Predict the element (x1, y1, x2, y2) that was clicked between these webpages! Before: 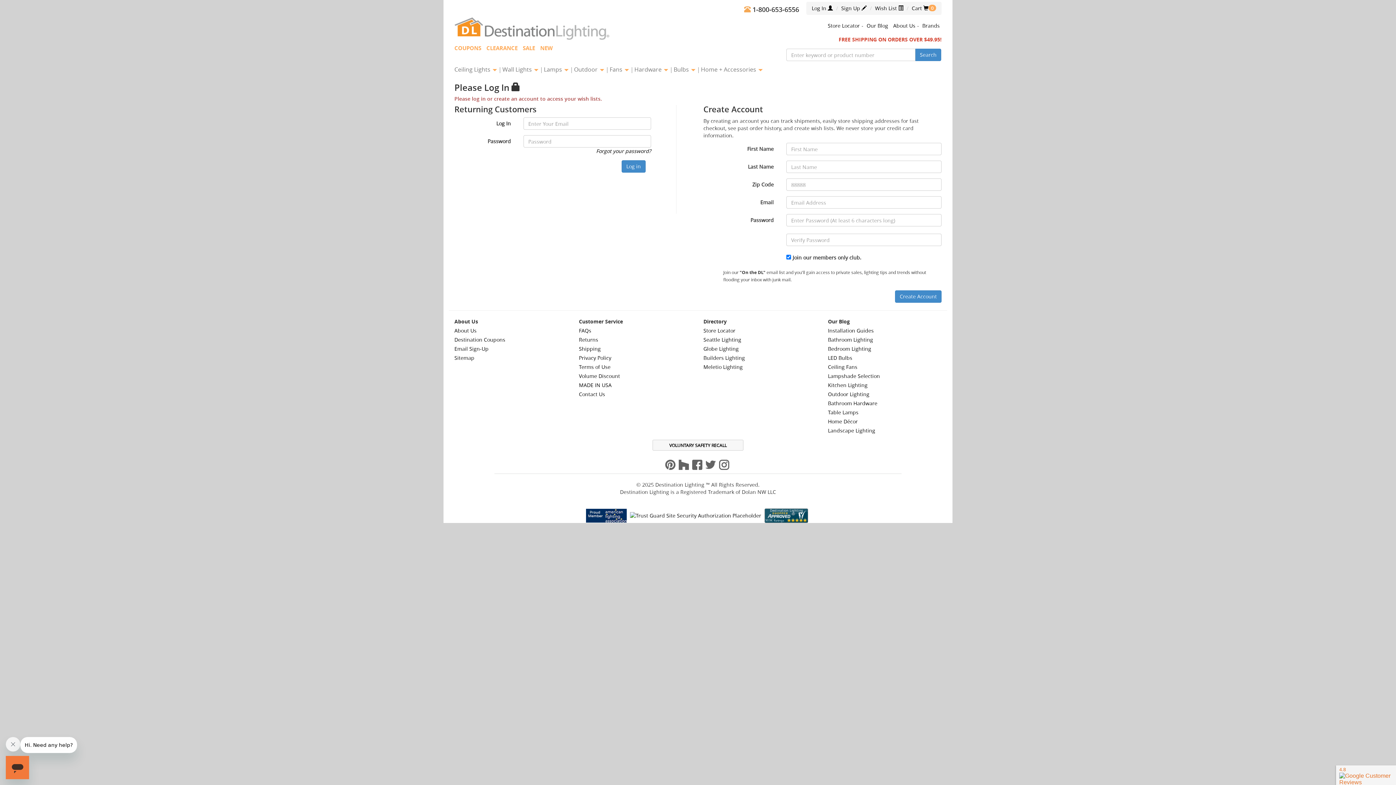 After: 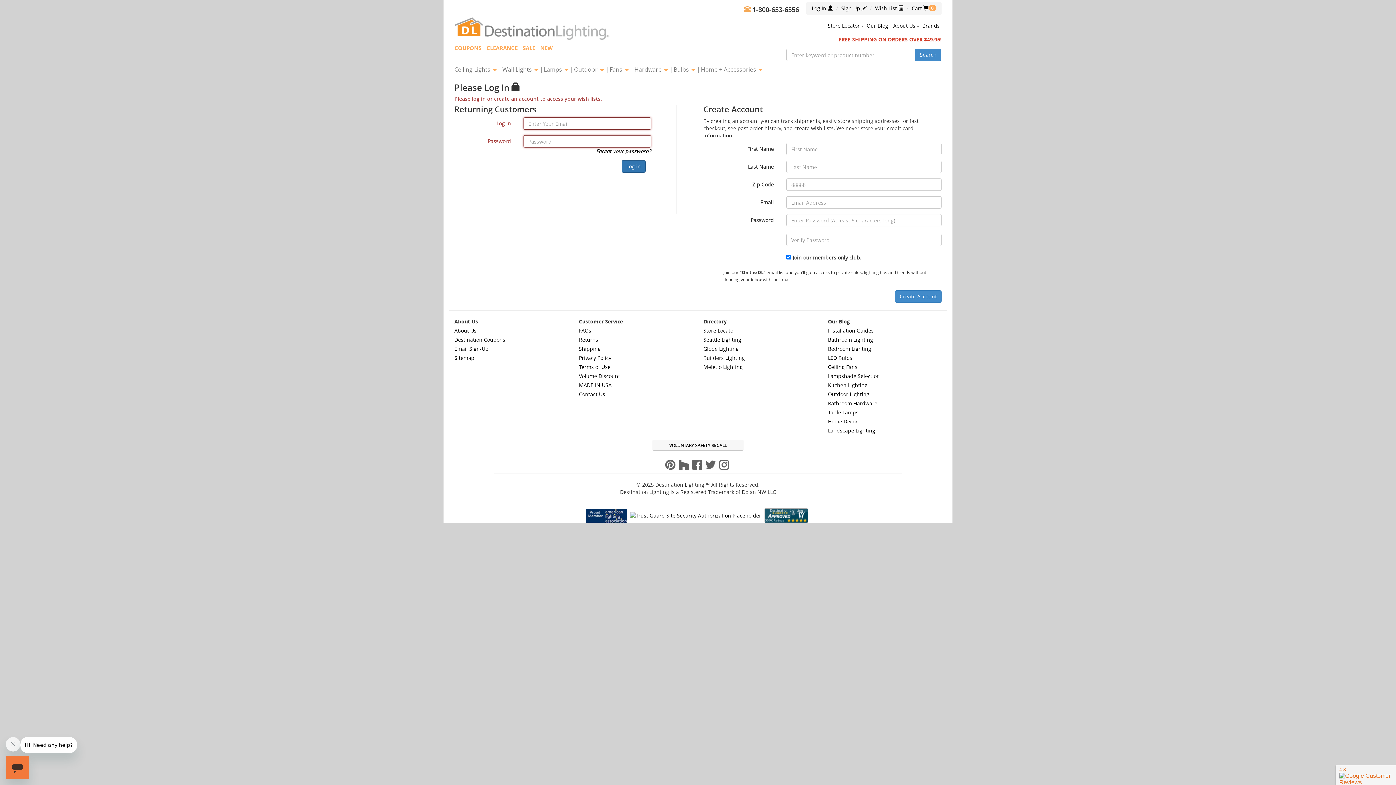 Action: label: Log in bbox: (621, 160, 645, 172)